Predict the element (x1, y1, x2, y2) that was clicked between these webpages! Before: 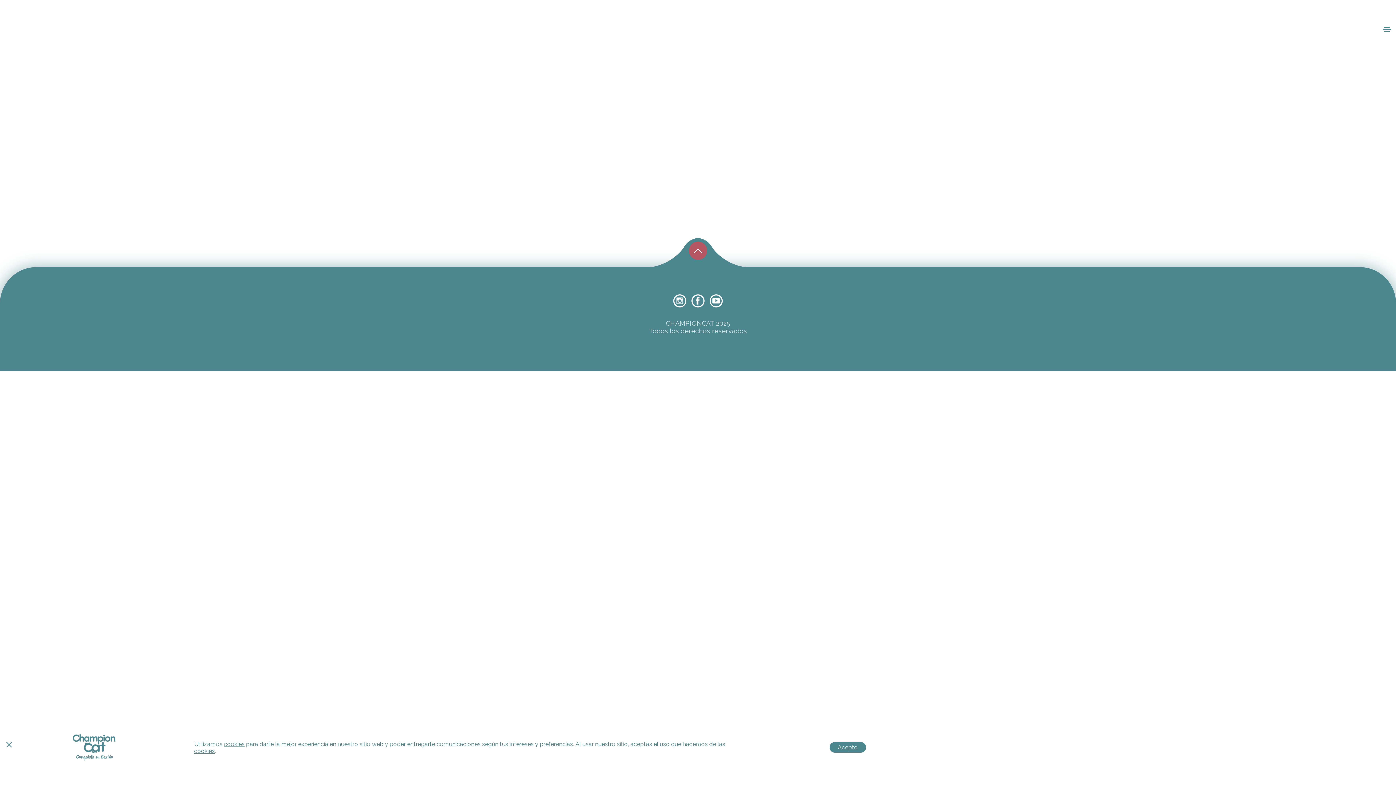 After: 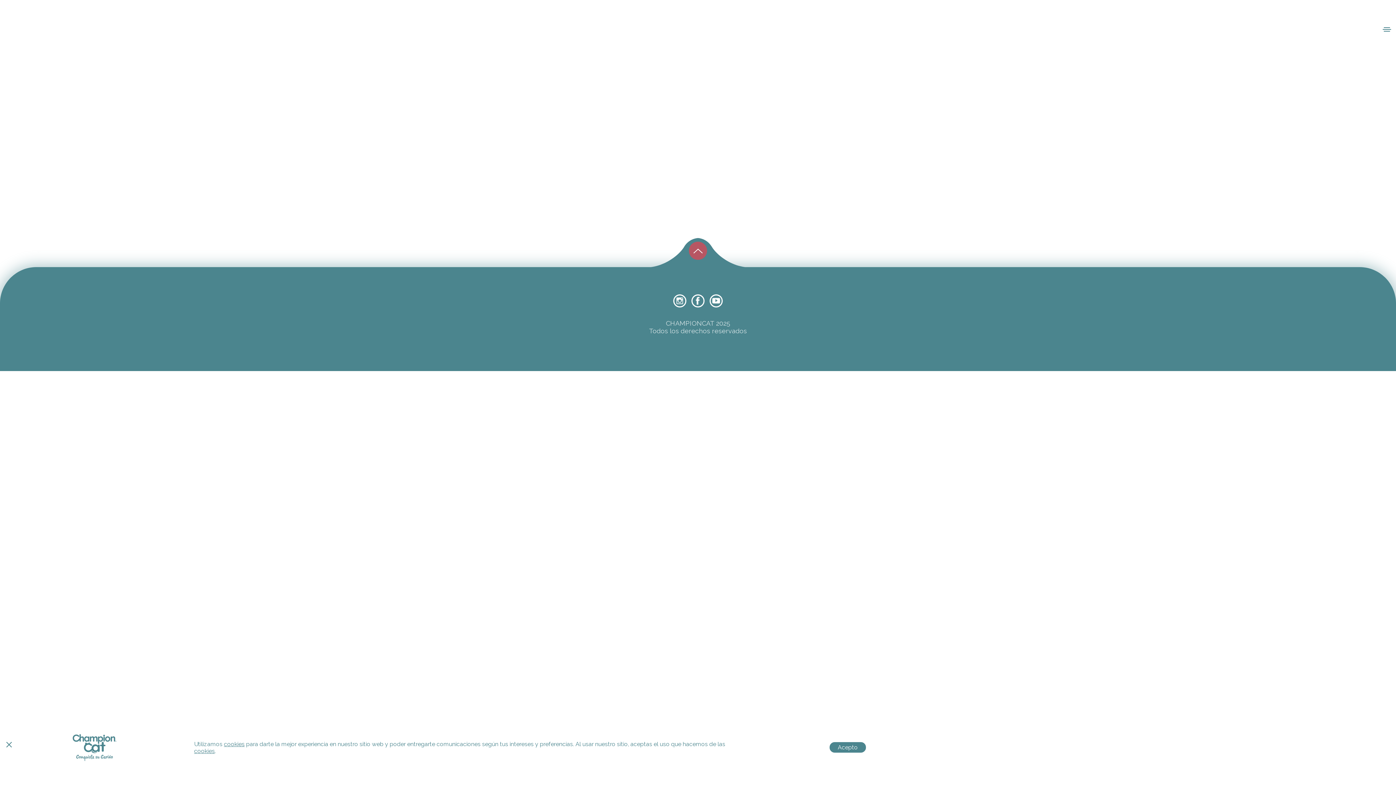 Action: bbox: (501, 36, 605, 78)